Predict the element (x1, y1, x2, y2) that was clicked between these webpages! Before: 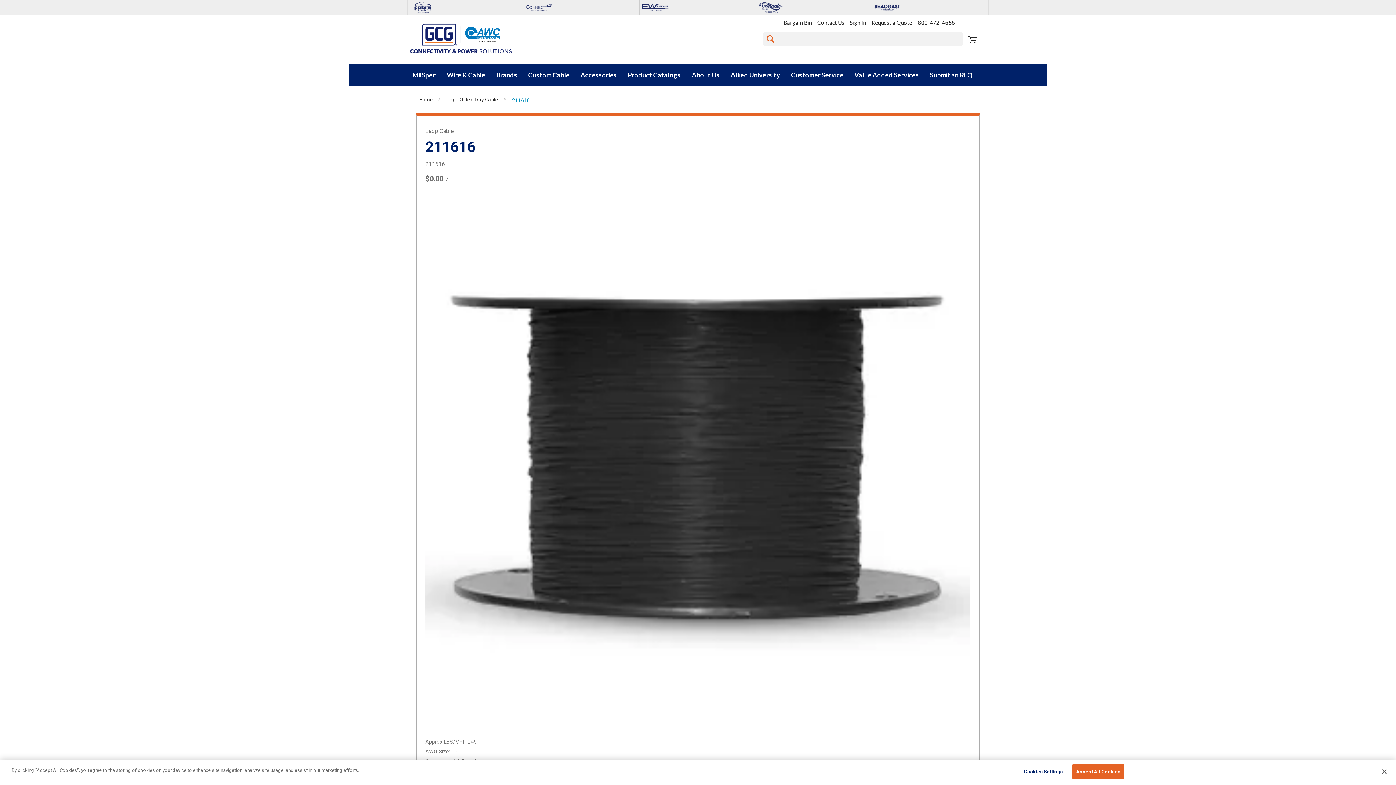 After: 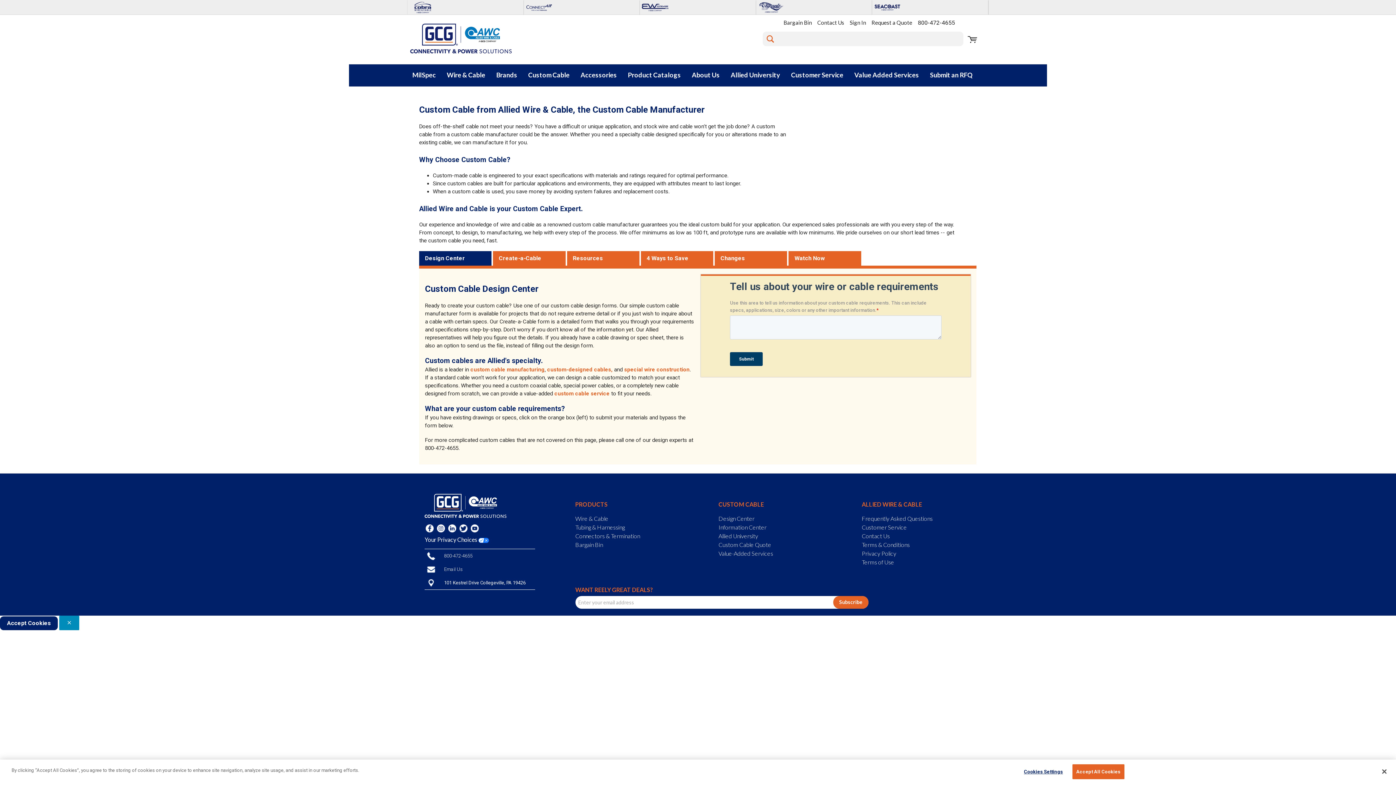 Action: bbox: (528, 70, 569, 80) label: Custom Cable